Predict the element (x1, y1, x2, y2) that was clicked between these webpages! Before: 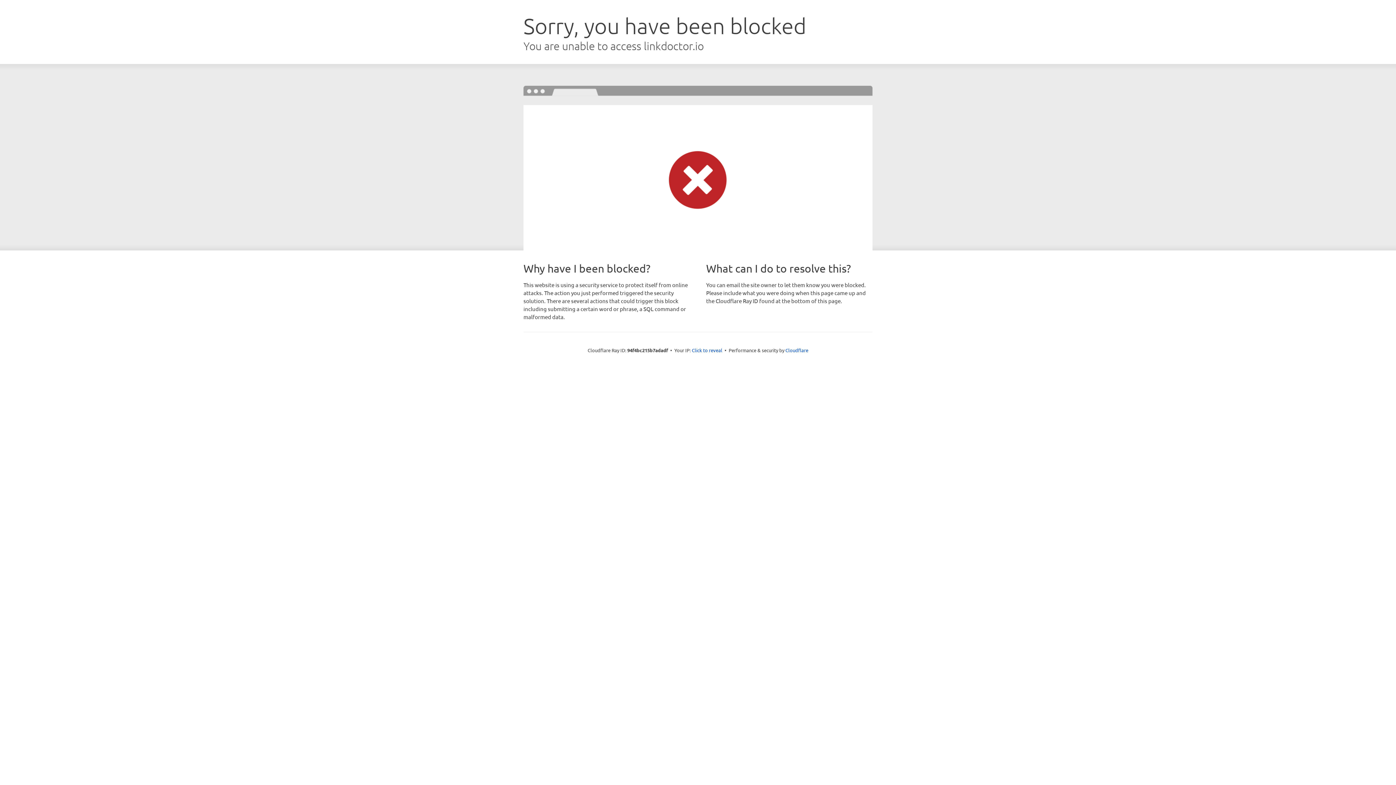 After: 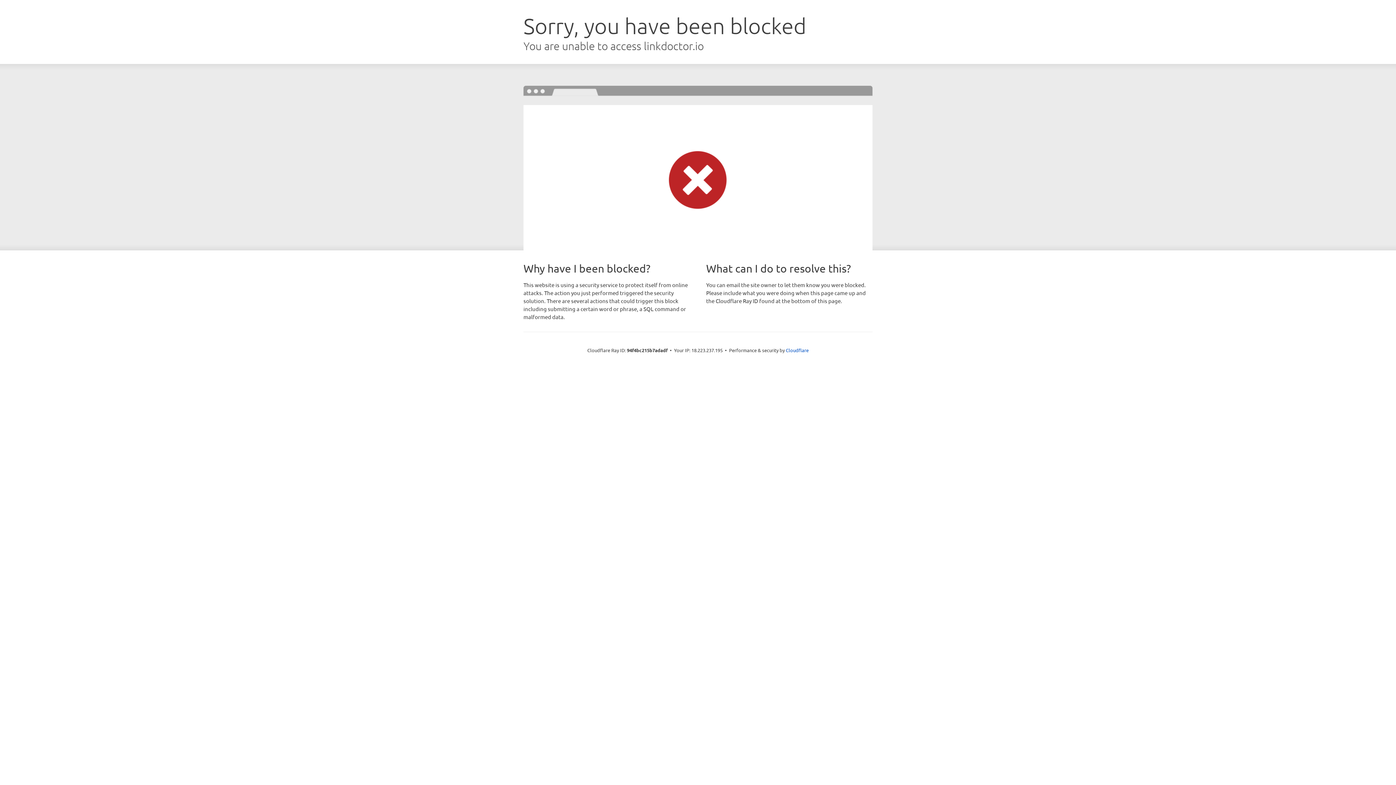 Action: bbox: (692, 346, 722, 353) label: Click to reveal